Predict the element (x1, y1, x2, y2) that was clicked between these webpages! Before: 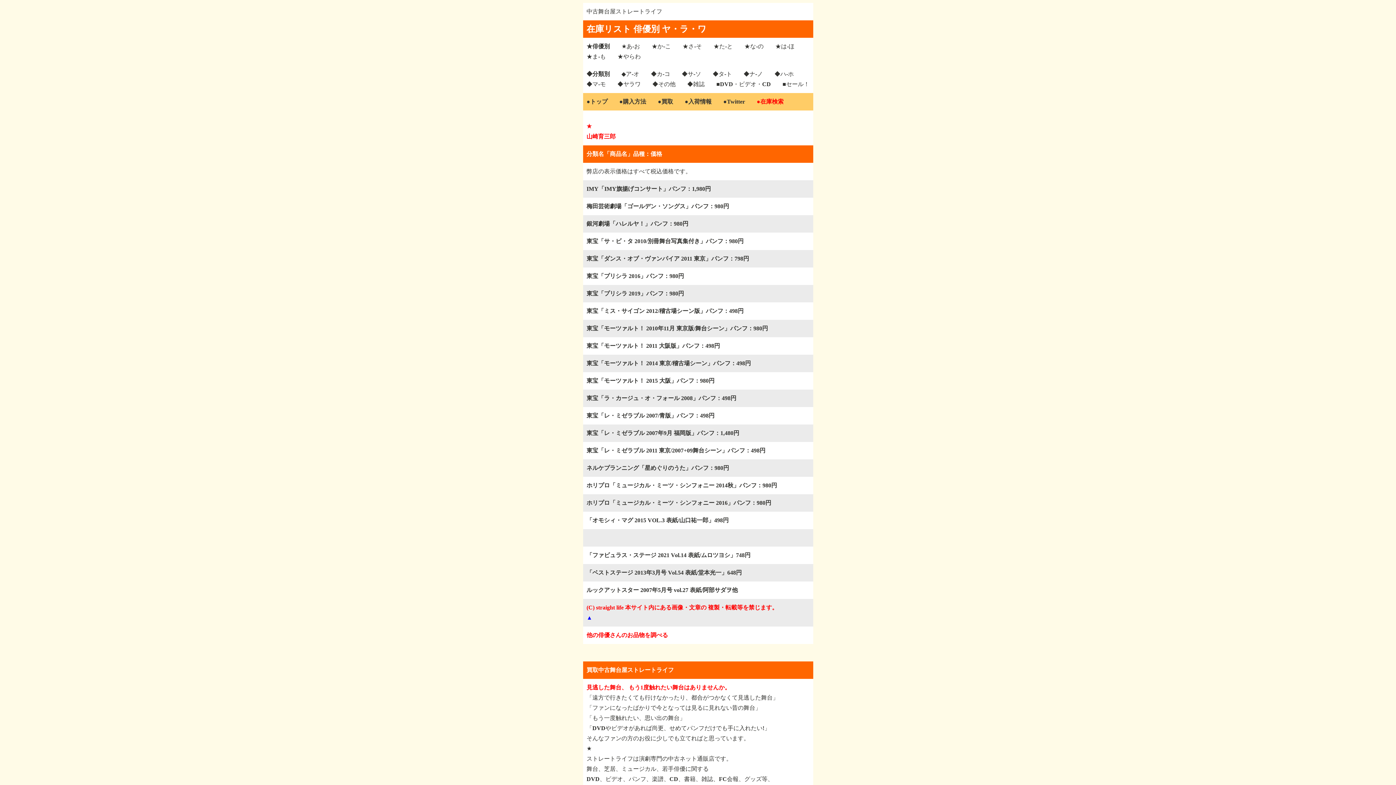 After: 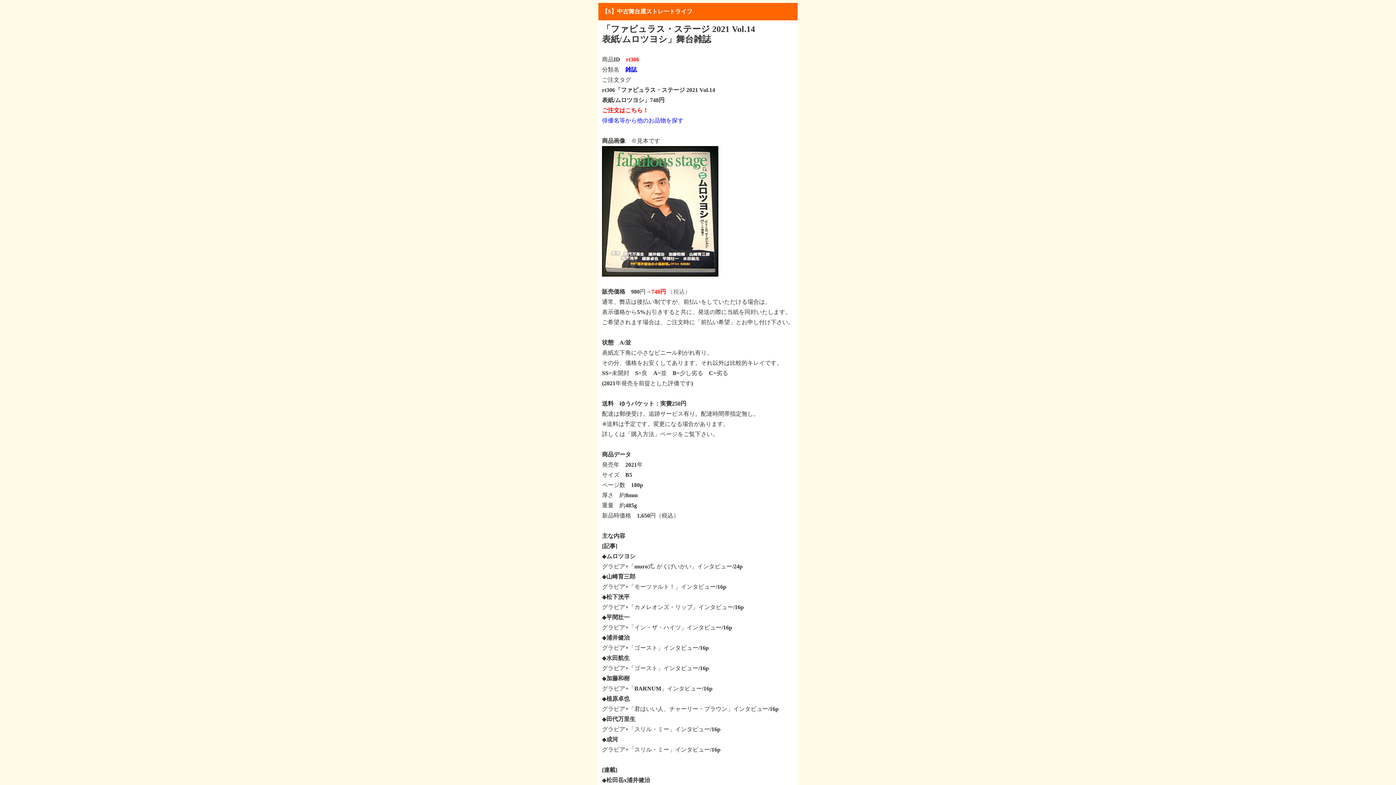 Action: bbox: (586, 552, 750, 558) label: 「ファビュラス・ステージ 2021 Vol.14 表紙/ムロツヨシ」748円